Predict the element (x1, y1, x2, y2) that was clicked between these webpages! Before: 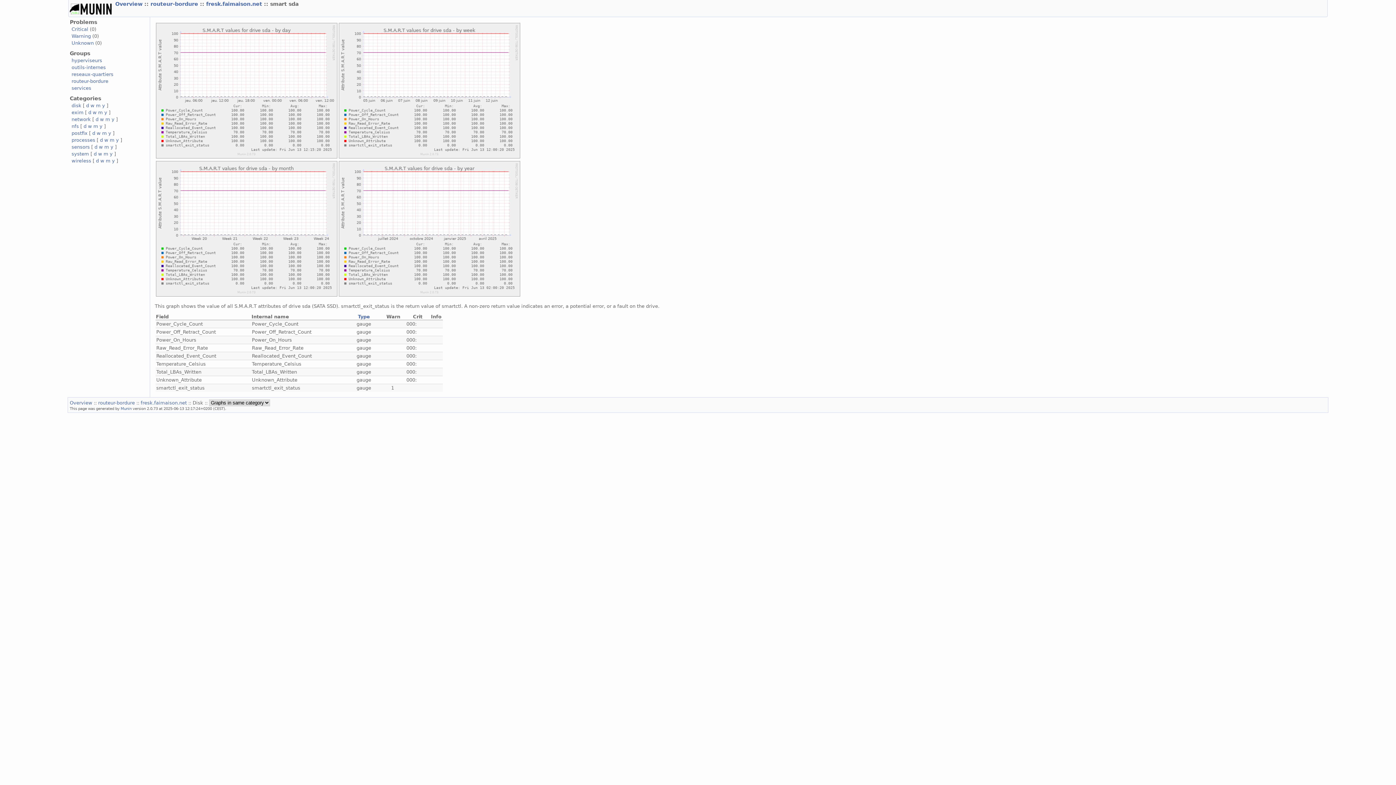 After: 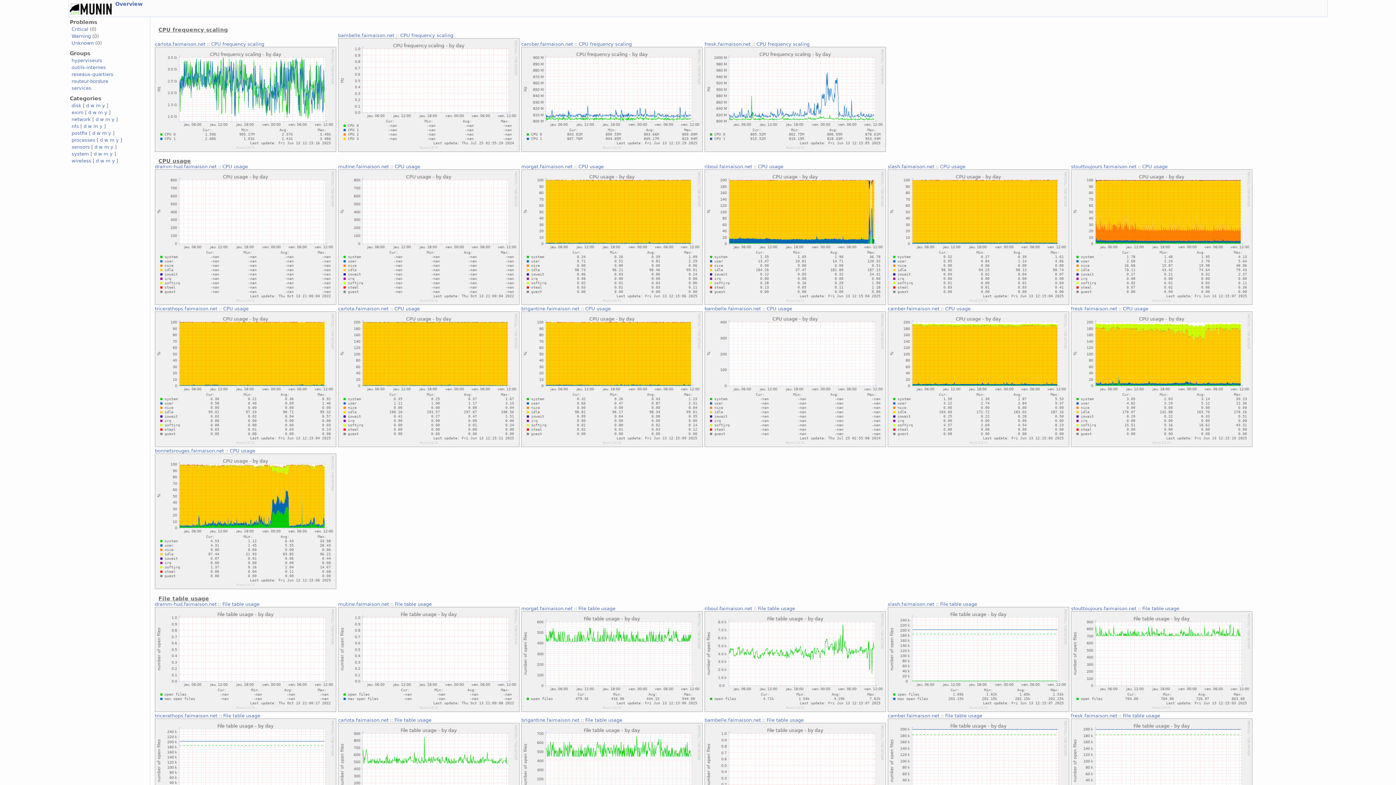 Action: bbox: (71, 151, 89, 156) label: system